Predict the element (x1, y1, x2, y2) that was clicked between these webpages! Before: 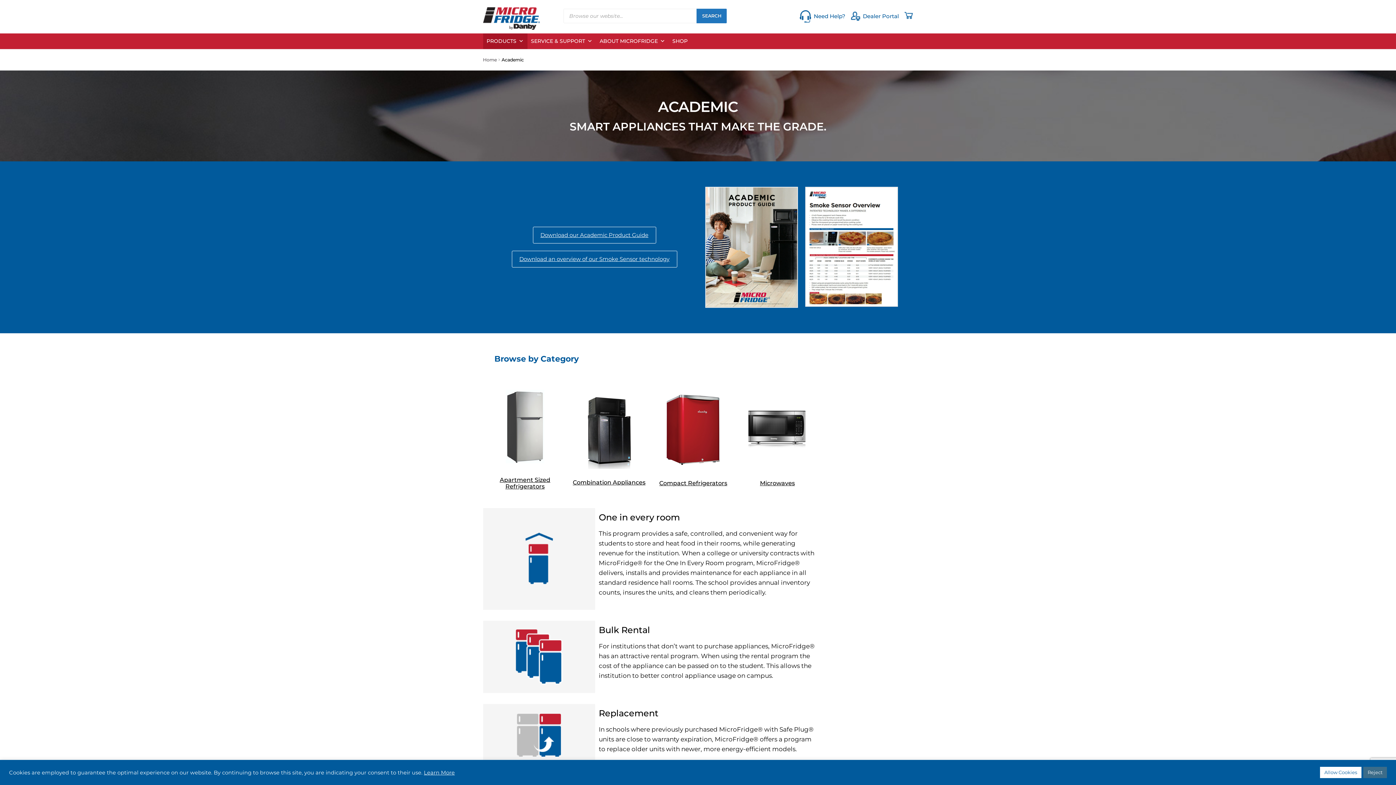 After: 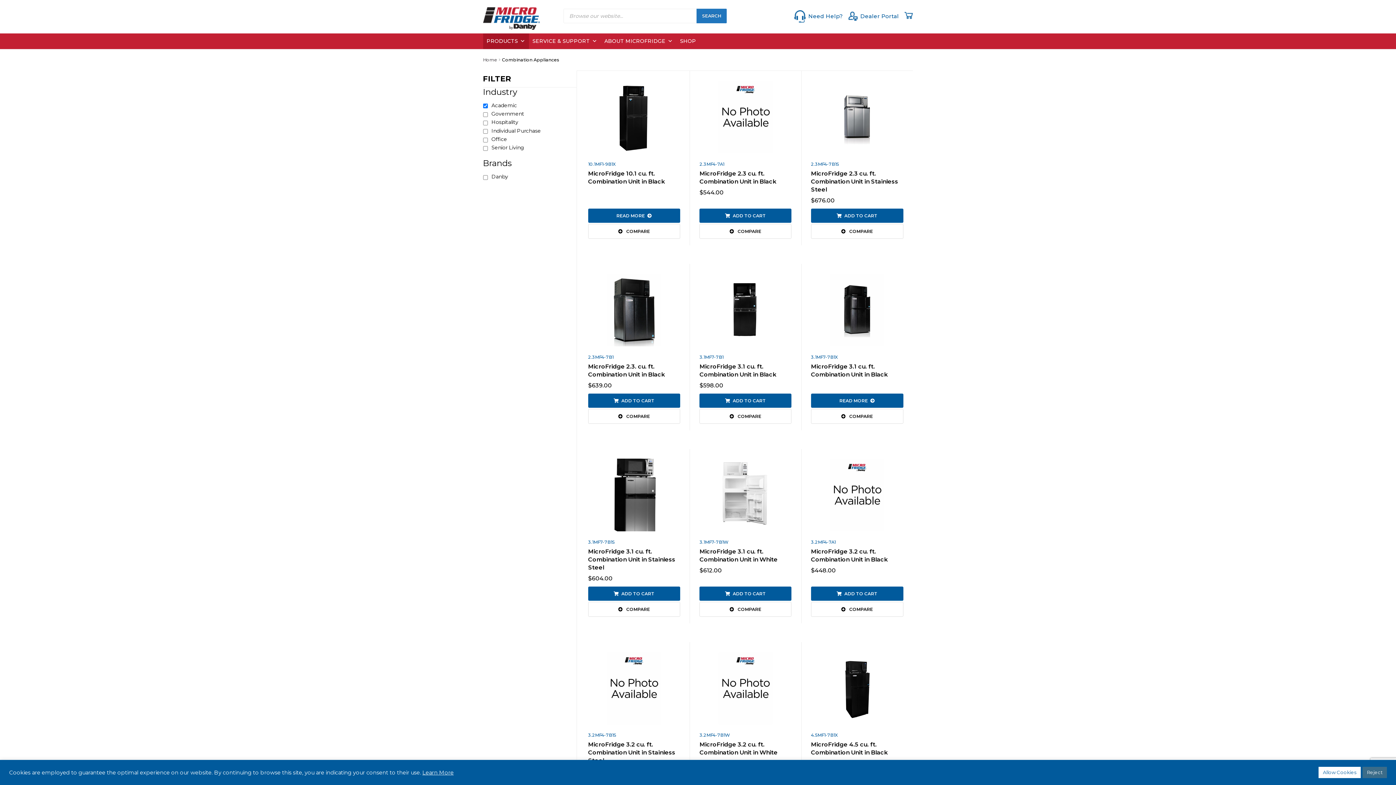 Action: label: Combination Appliances bbox: (572, 479, 645, 486)